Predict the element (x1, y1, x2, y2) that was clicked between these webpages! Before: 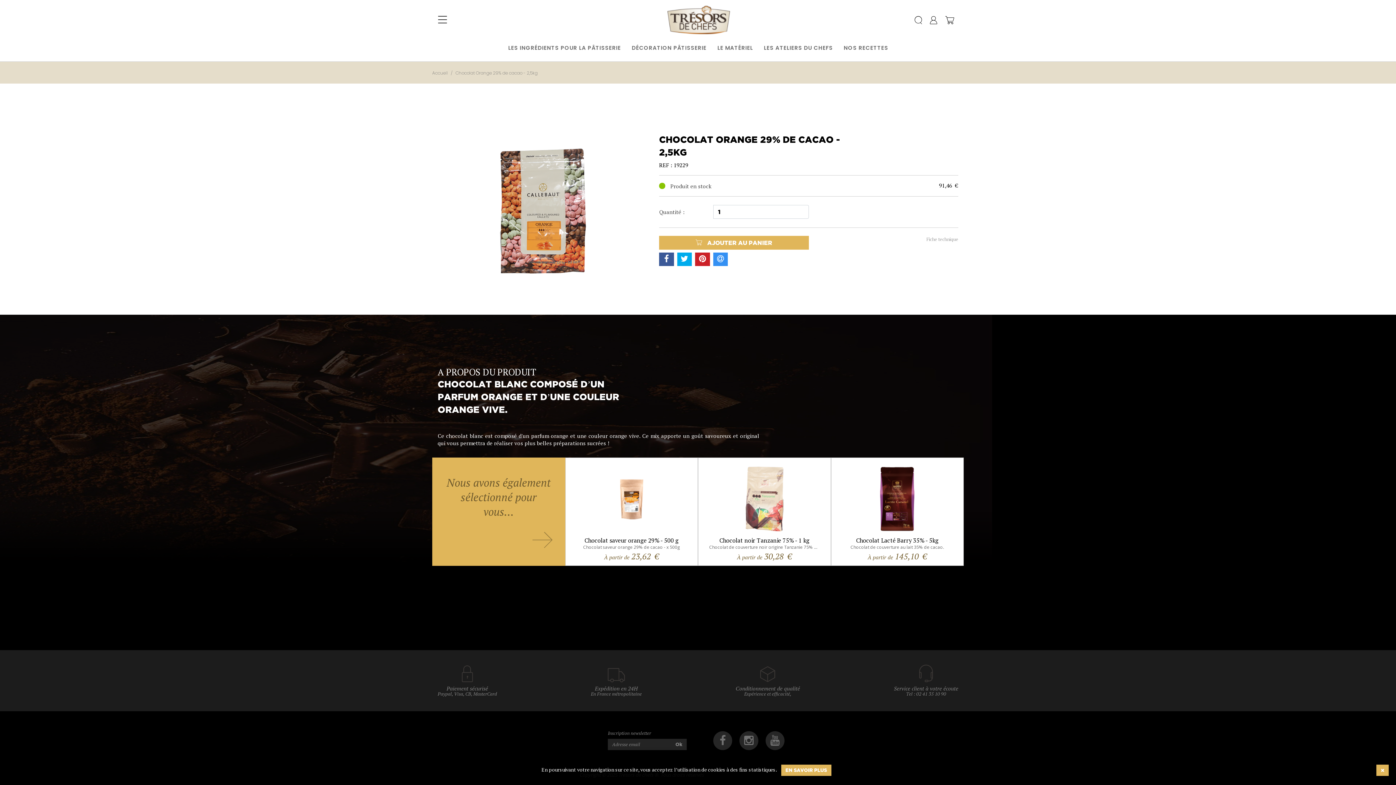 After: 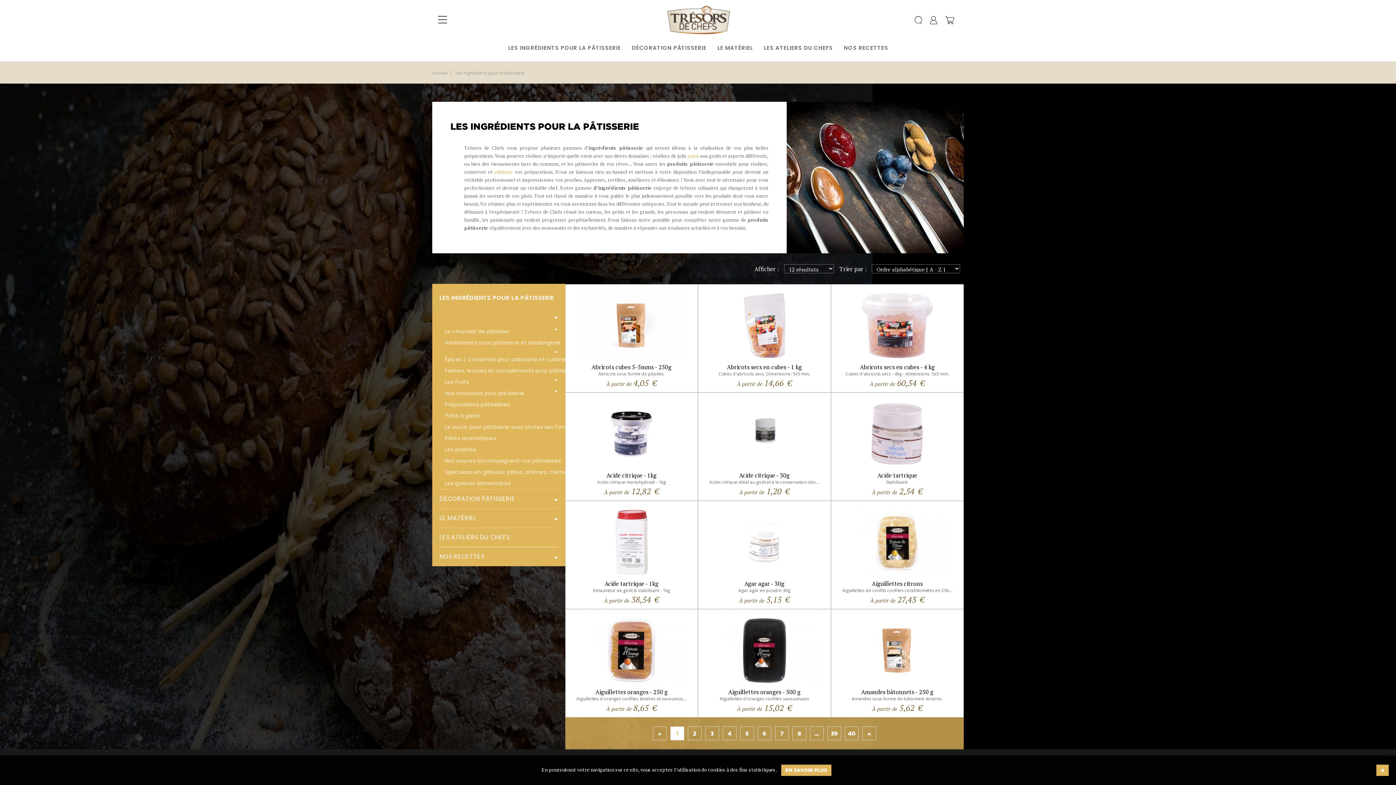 Action: bbox: (508, 42, 621, 61) label: LES INGRÉDIENTS POUR LA PÂTISSERIE